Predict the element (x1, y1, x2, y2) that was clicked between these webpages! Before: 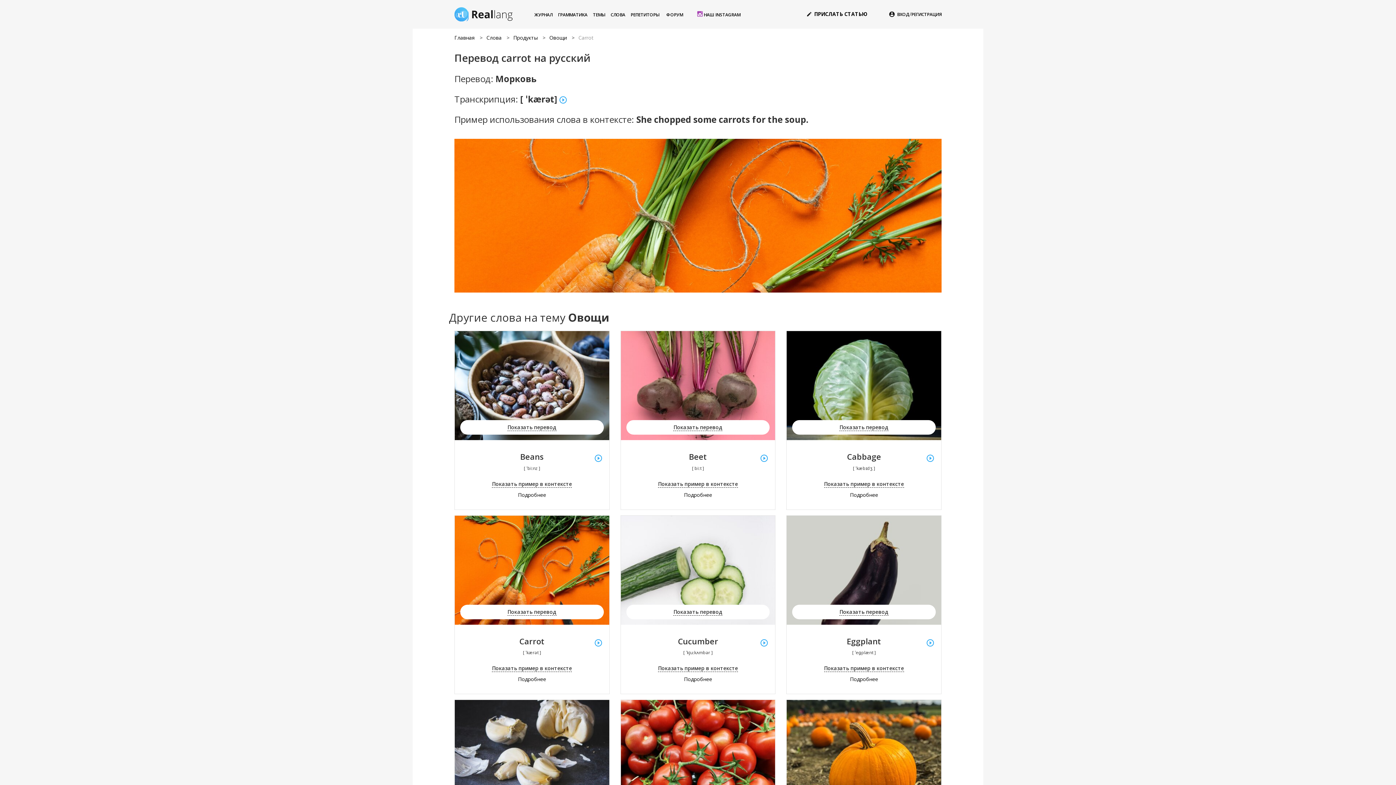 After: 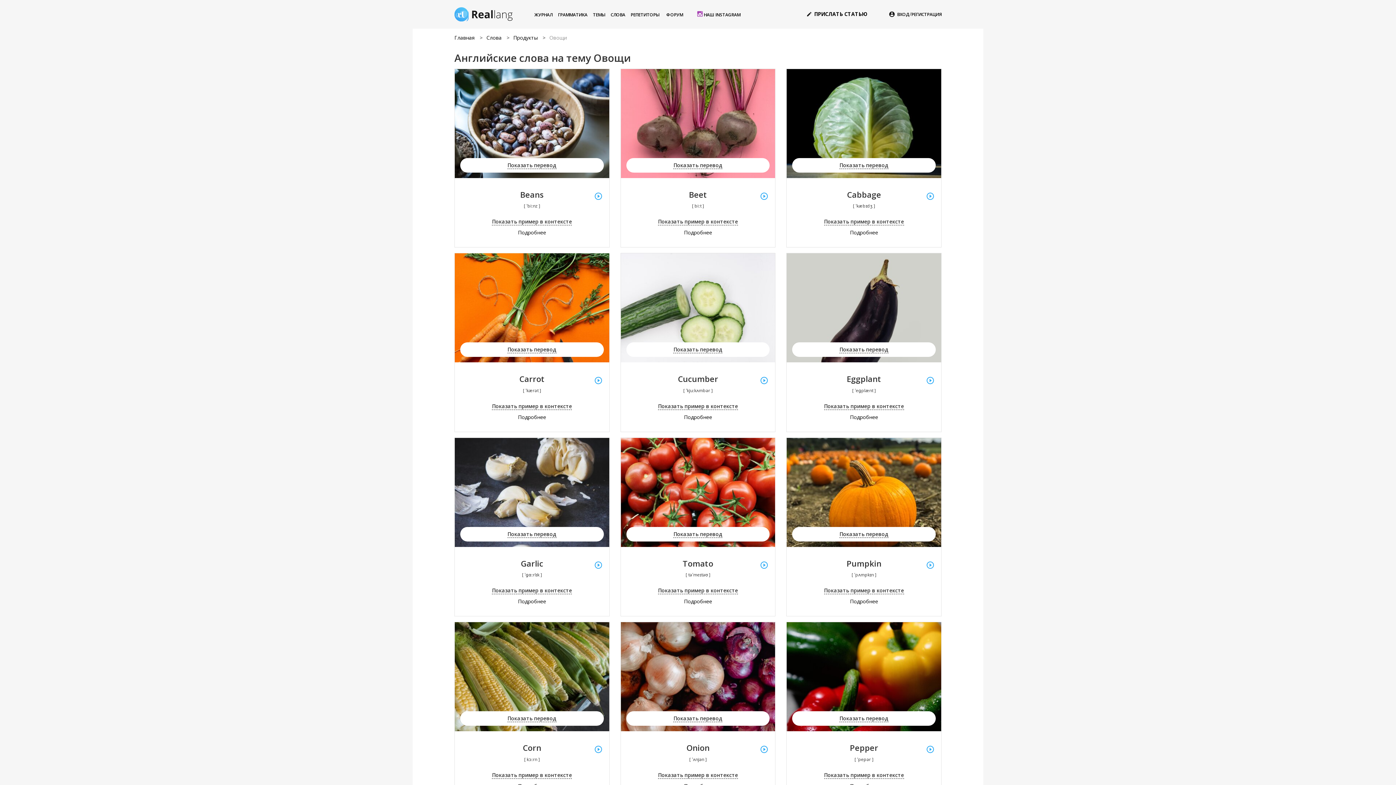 Action: bbox: (549, 34, 566, 41) label: Овощи